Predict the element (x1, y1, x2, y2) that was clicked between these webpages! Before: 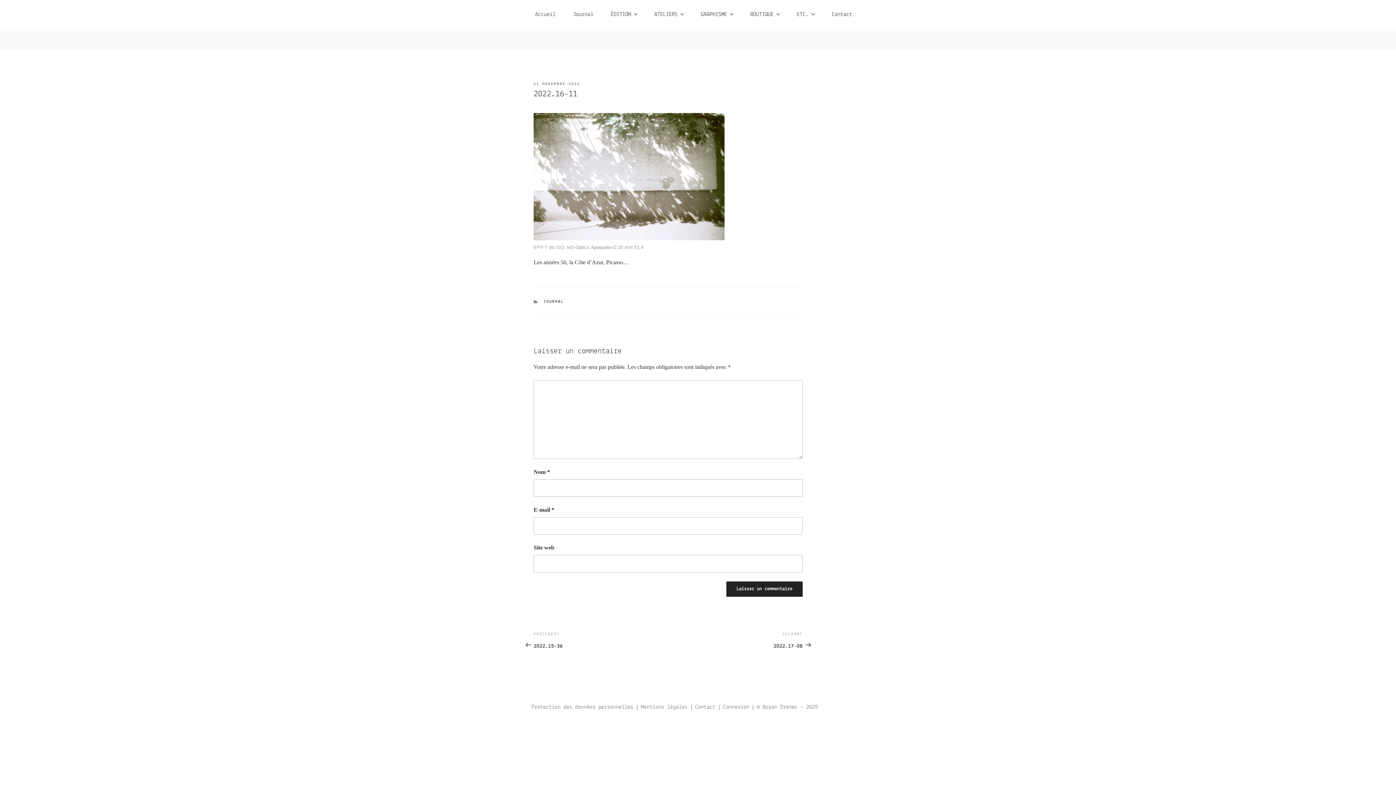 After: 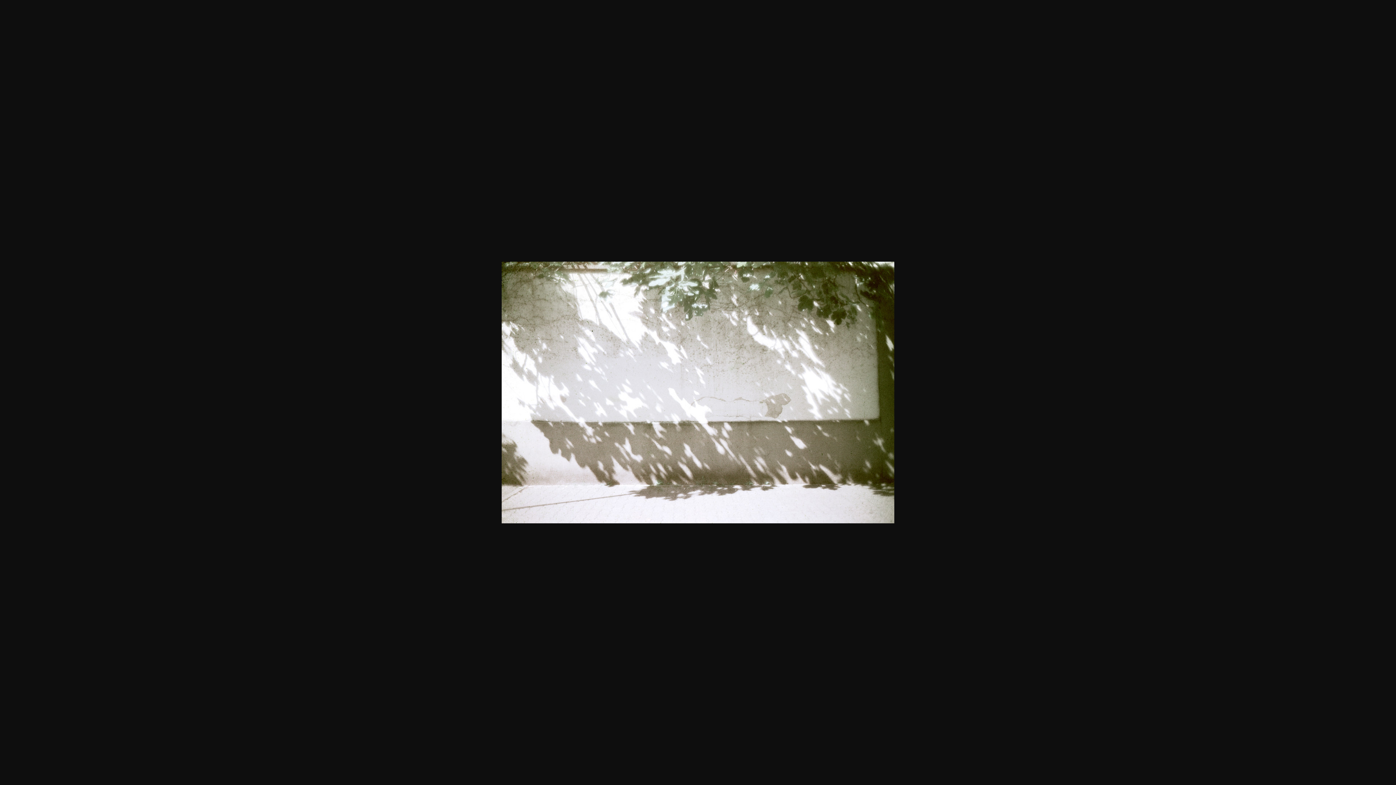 Action: bbox: (533, 113, 724, 240)